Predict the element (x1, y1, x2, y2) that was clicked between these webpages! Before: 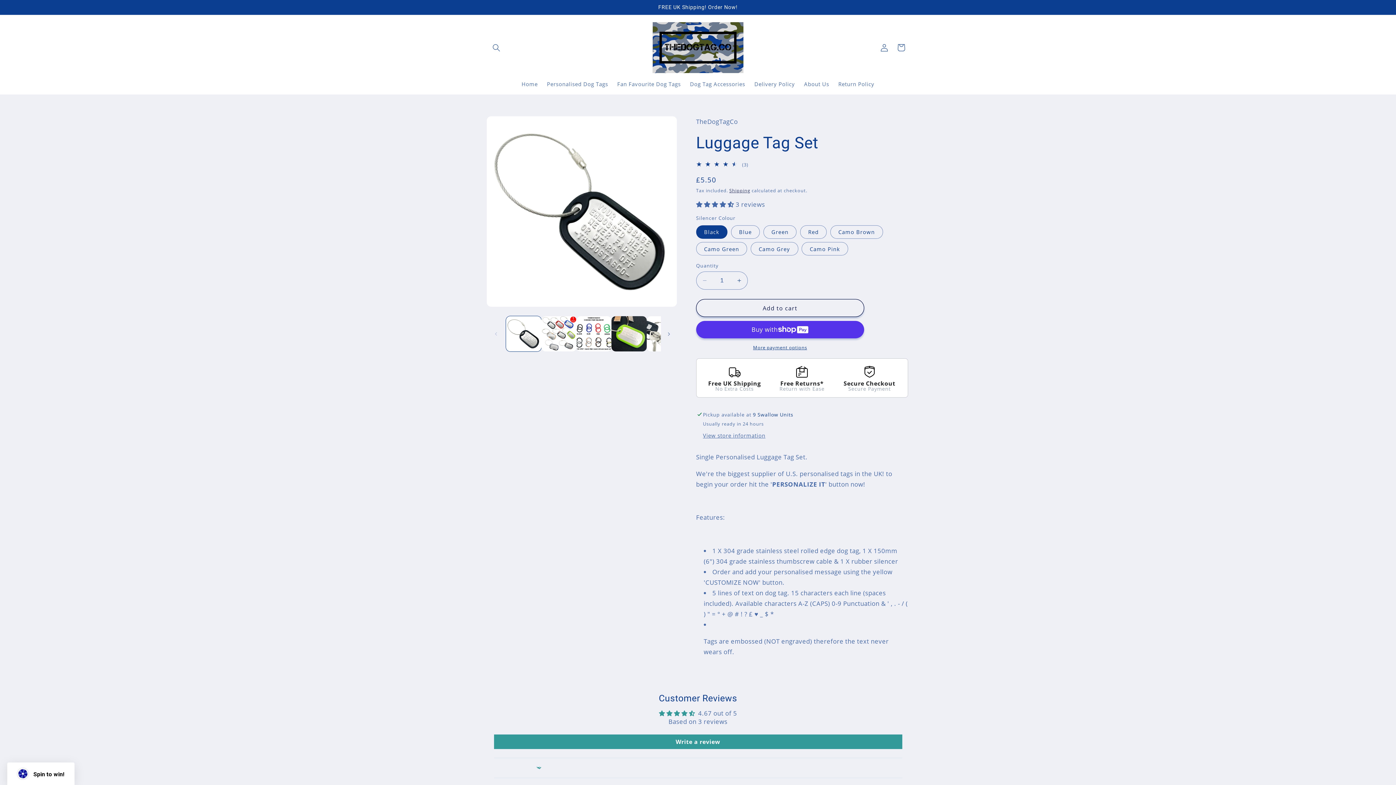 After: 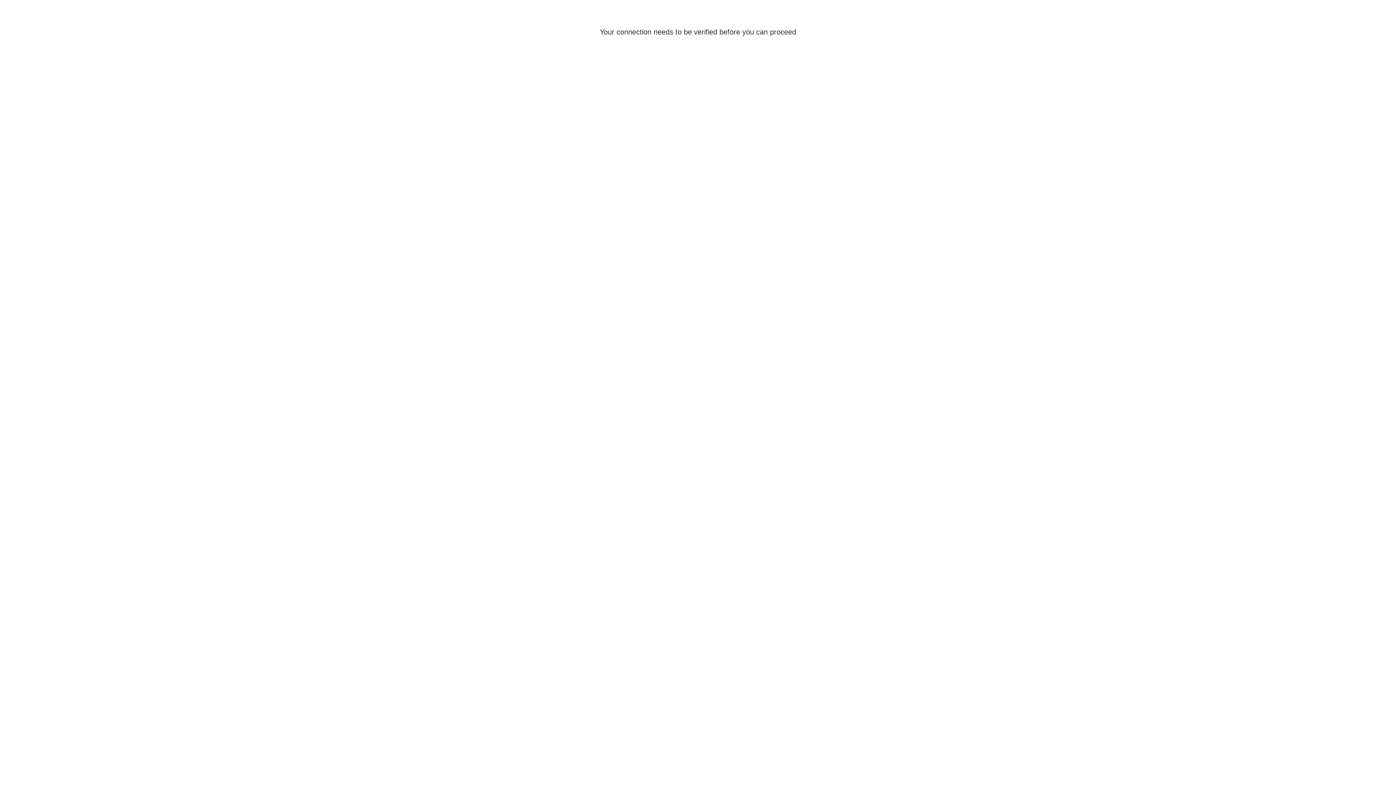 Action: bbox: (876, 39, 892, 56) label: Log in